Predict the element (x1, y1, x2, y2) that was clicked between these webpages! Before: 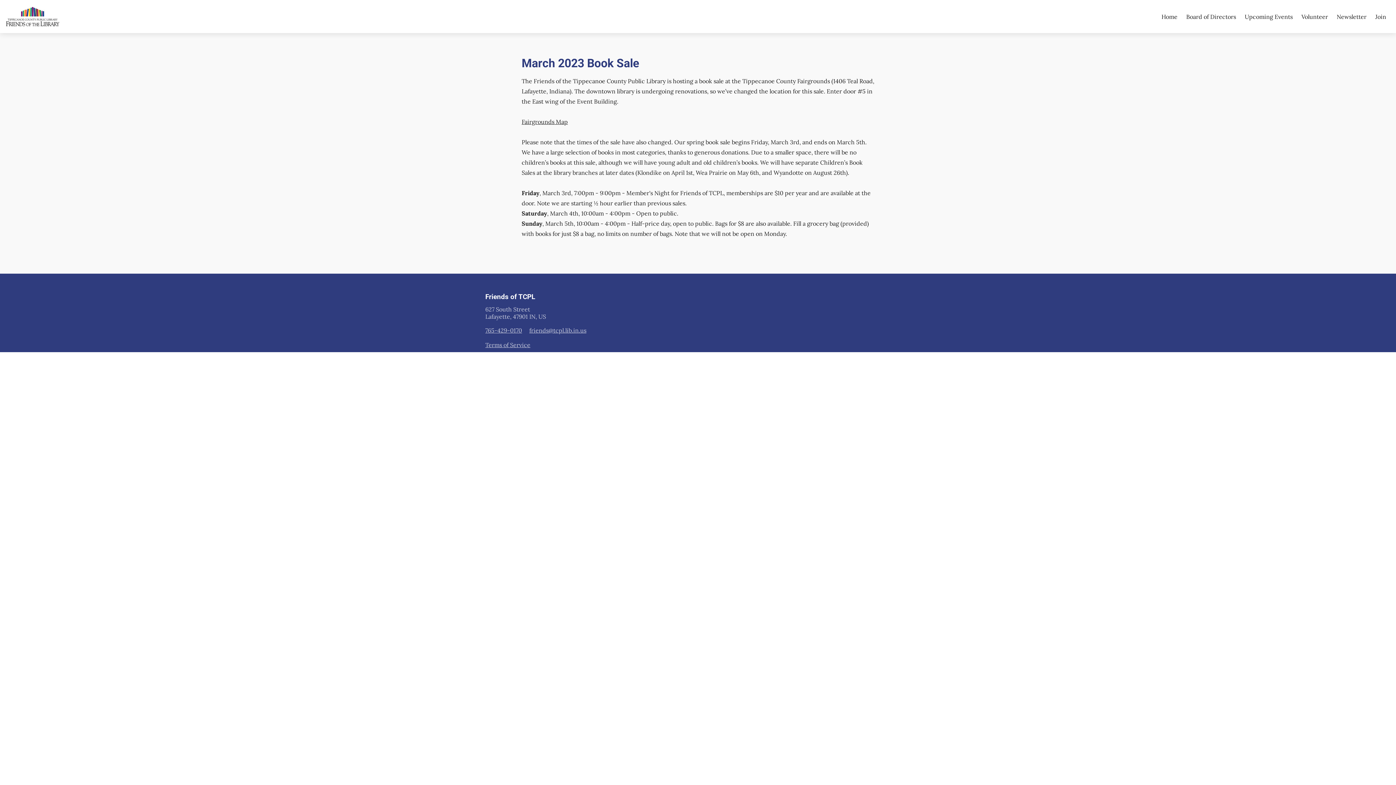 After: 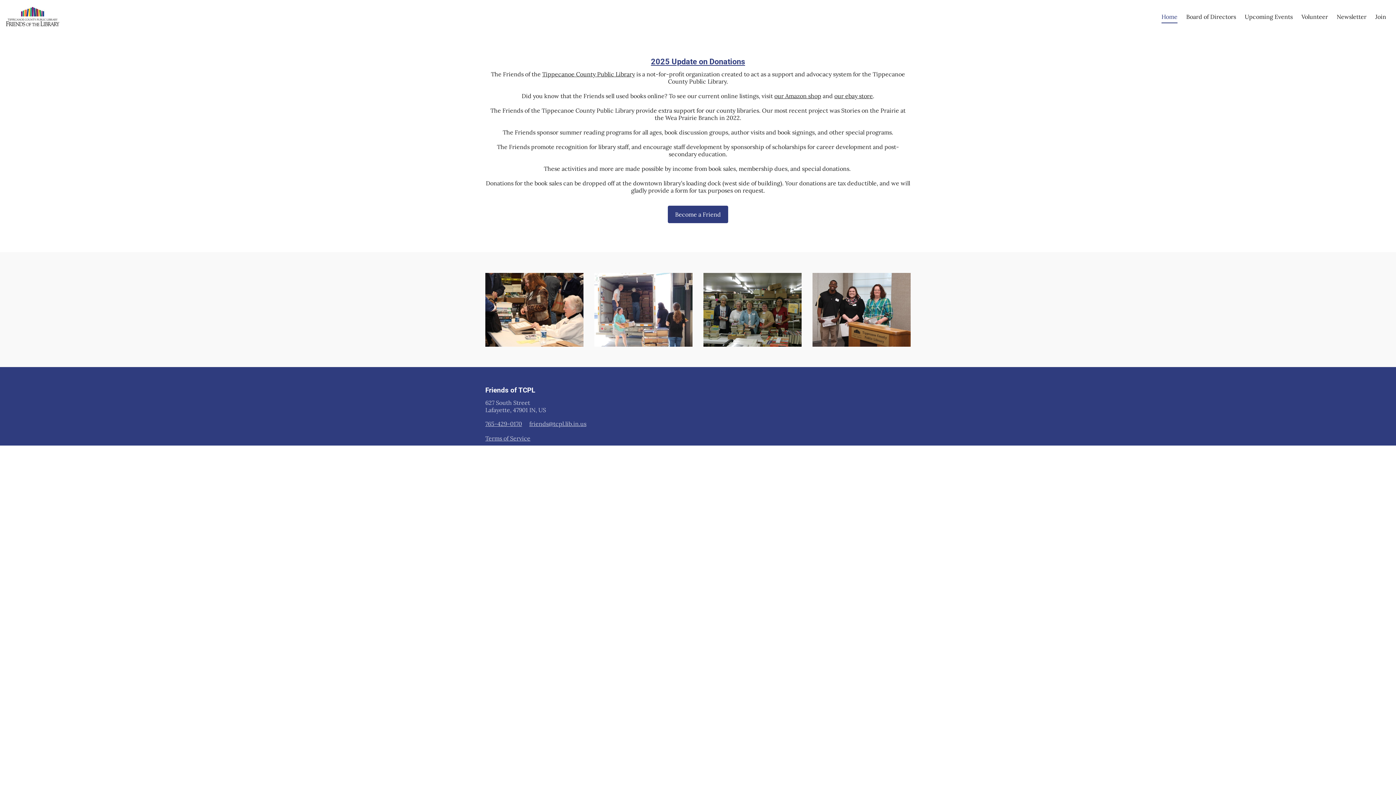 Action: bbox: (5, 6, 59, 26)